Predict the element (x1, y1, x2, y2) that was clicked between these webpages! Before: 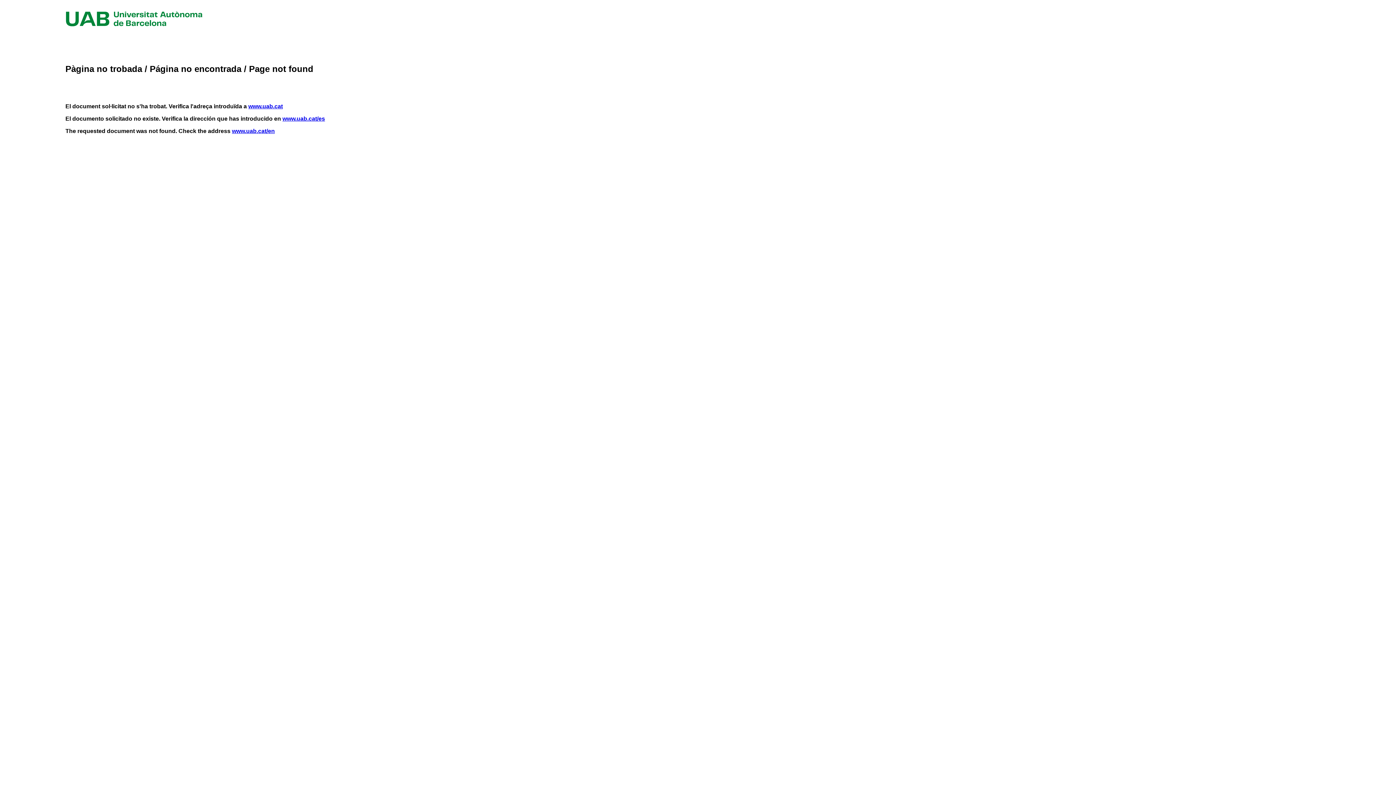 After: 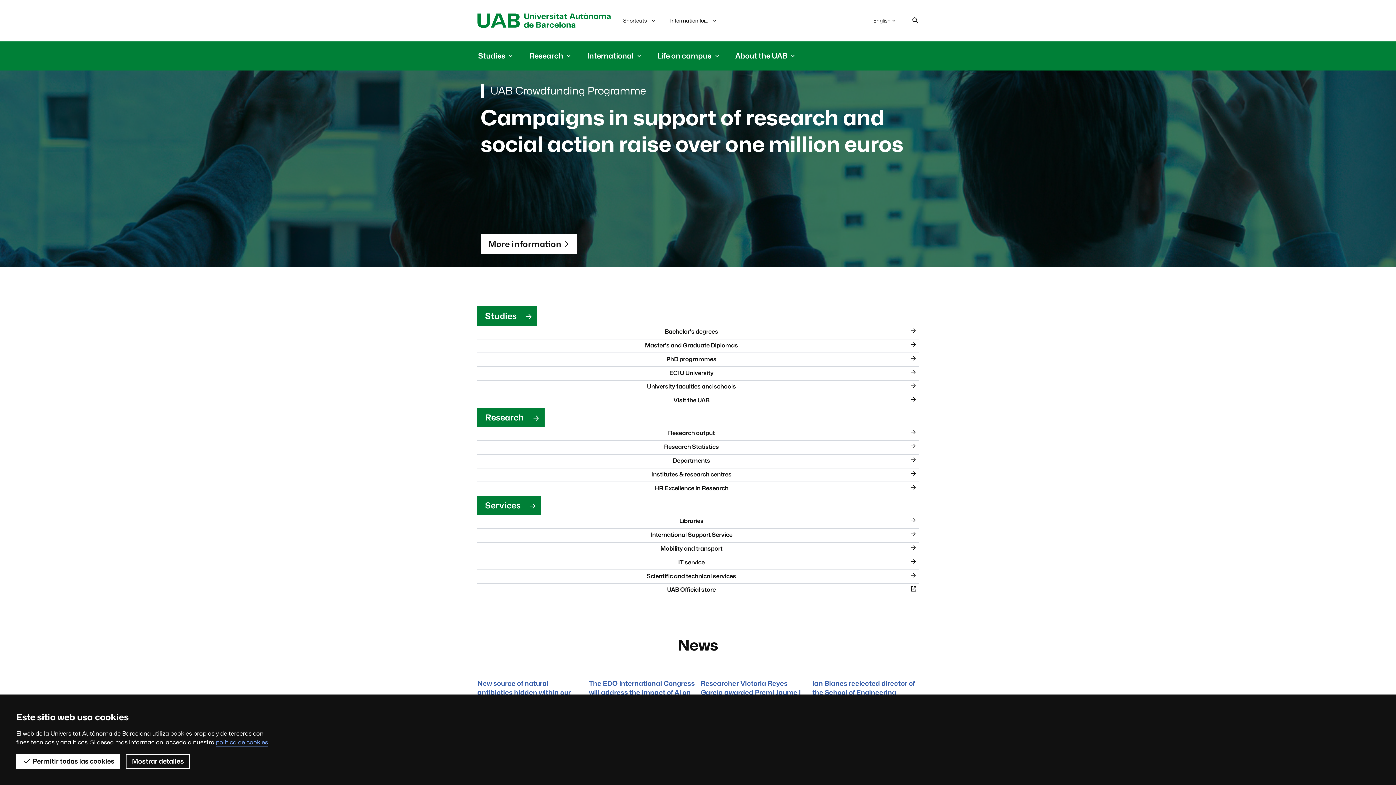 Action: bbox: (232, 128, 274, 134) label: www.uab.cat/en